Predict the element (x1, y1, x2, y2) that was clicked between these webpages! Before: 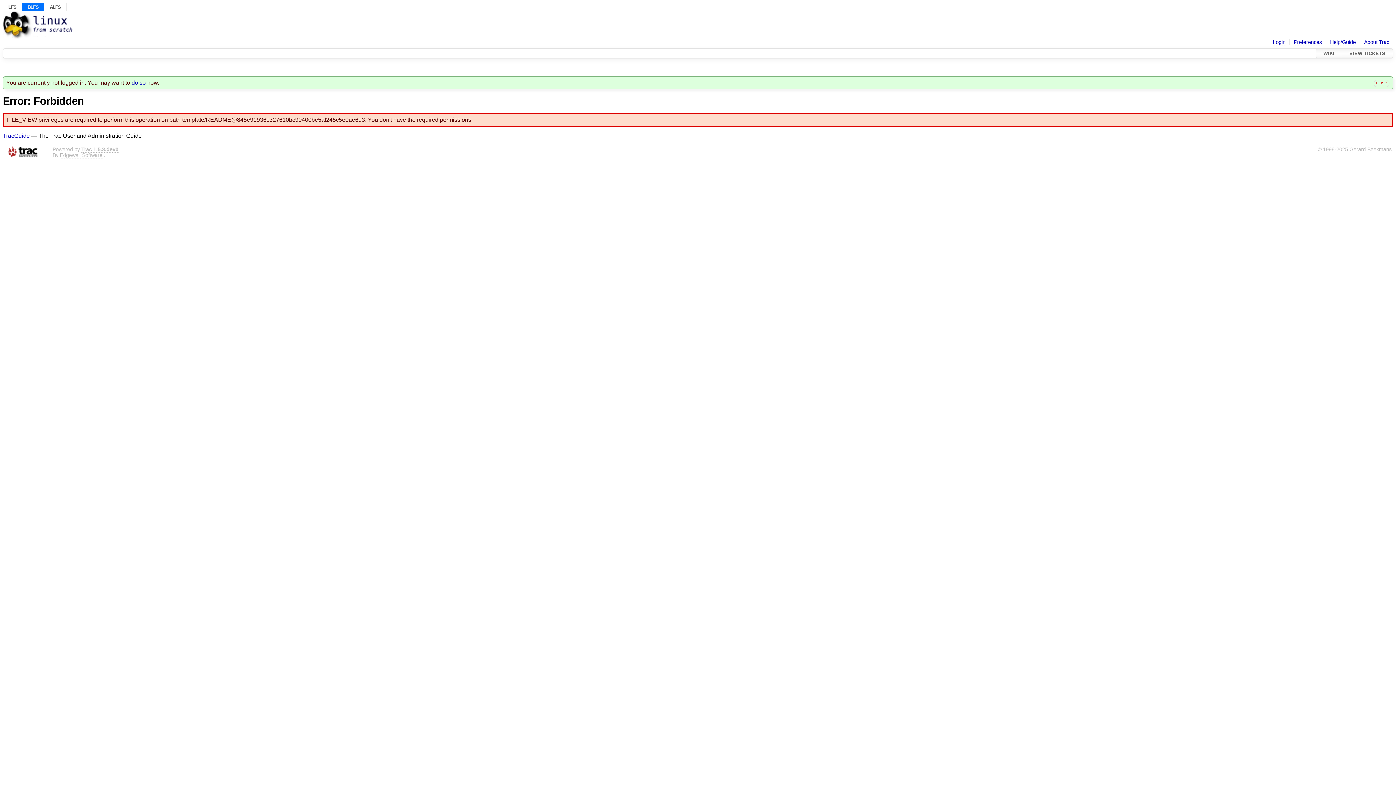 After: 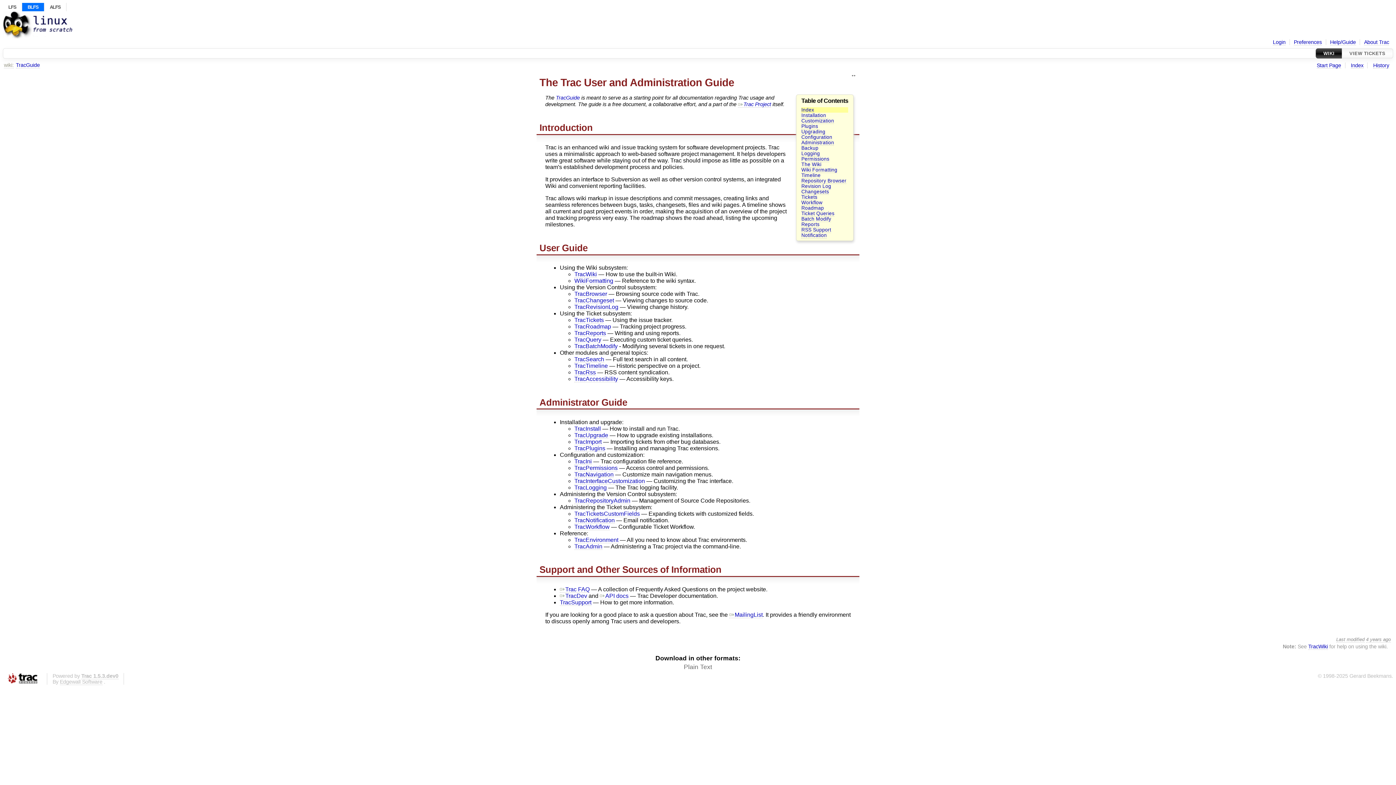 Action: bbox: (1330, 39, 1356, 45) label: Help/Guide